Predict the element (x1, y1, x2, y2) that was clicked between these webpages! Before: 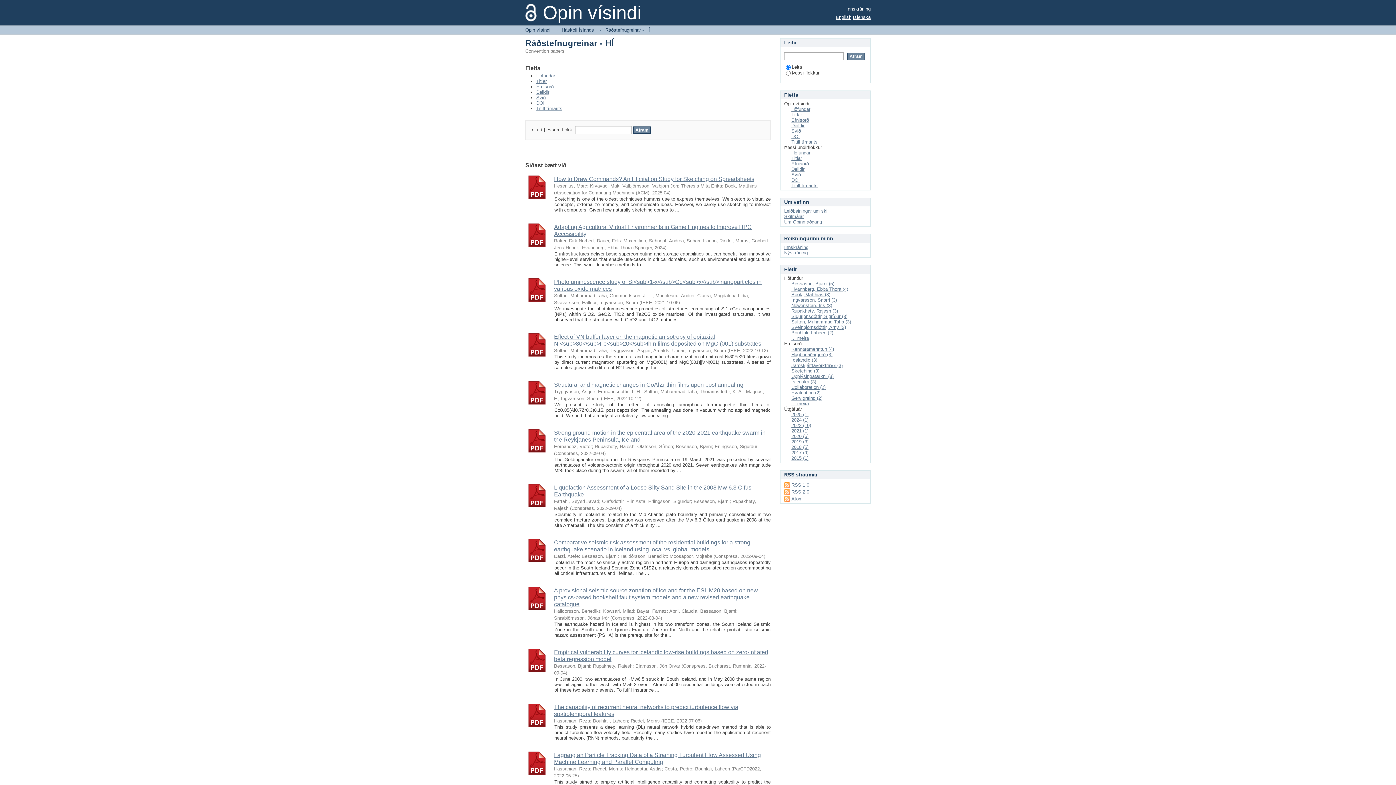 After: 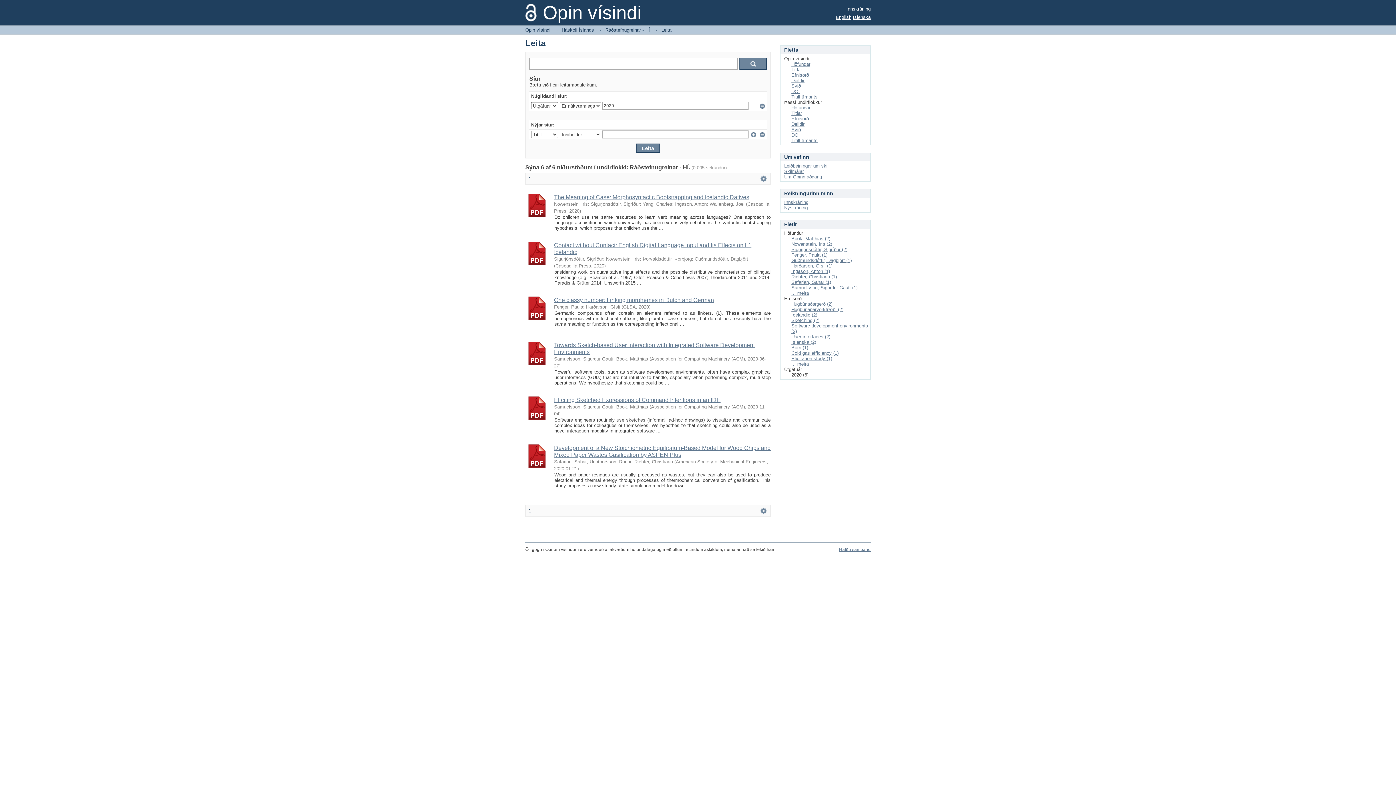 Action: bbox: (791, 433, 808, 439) label: 2020 (6)